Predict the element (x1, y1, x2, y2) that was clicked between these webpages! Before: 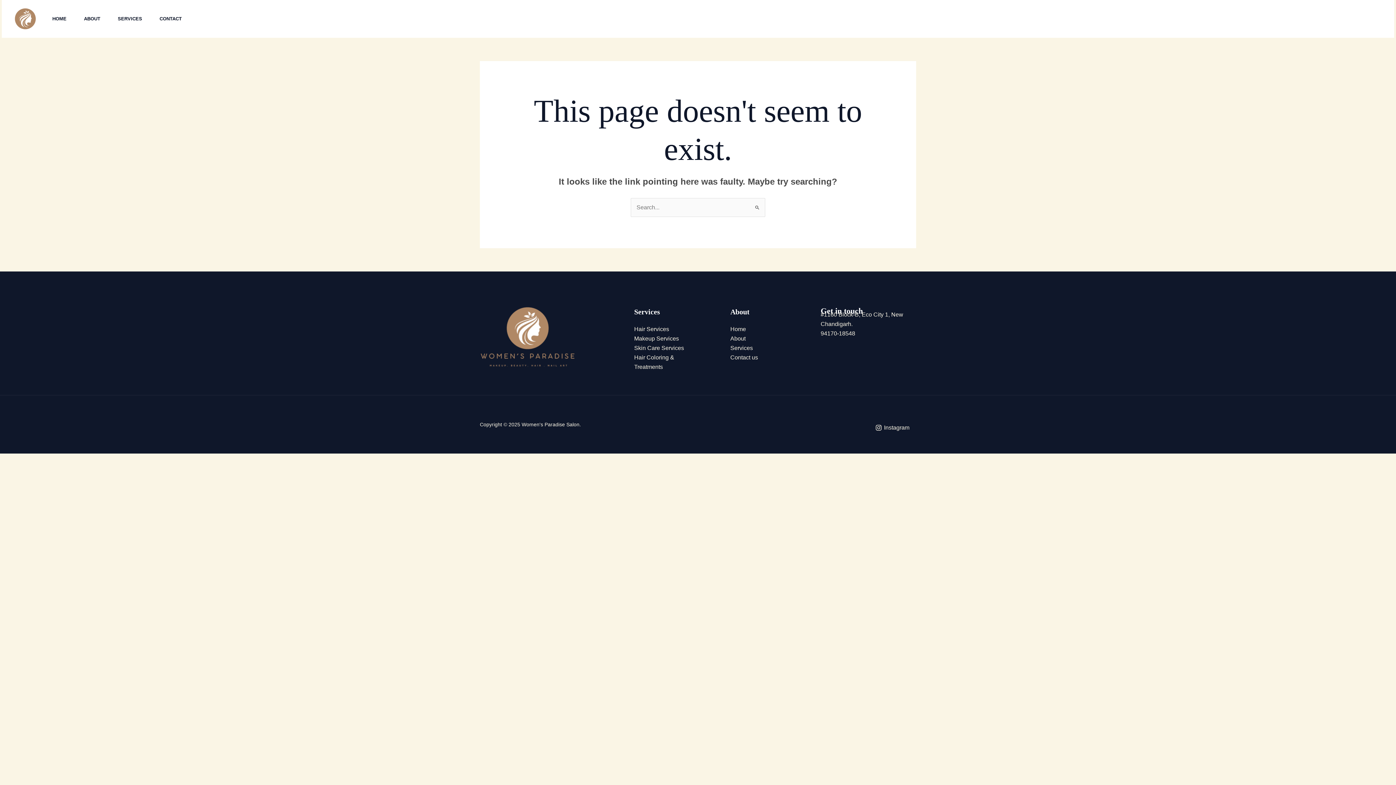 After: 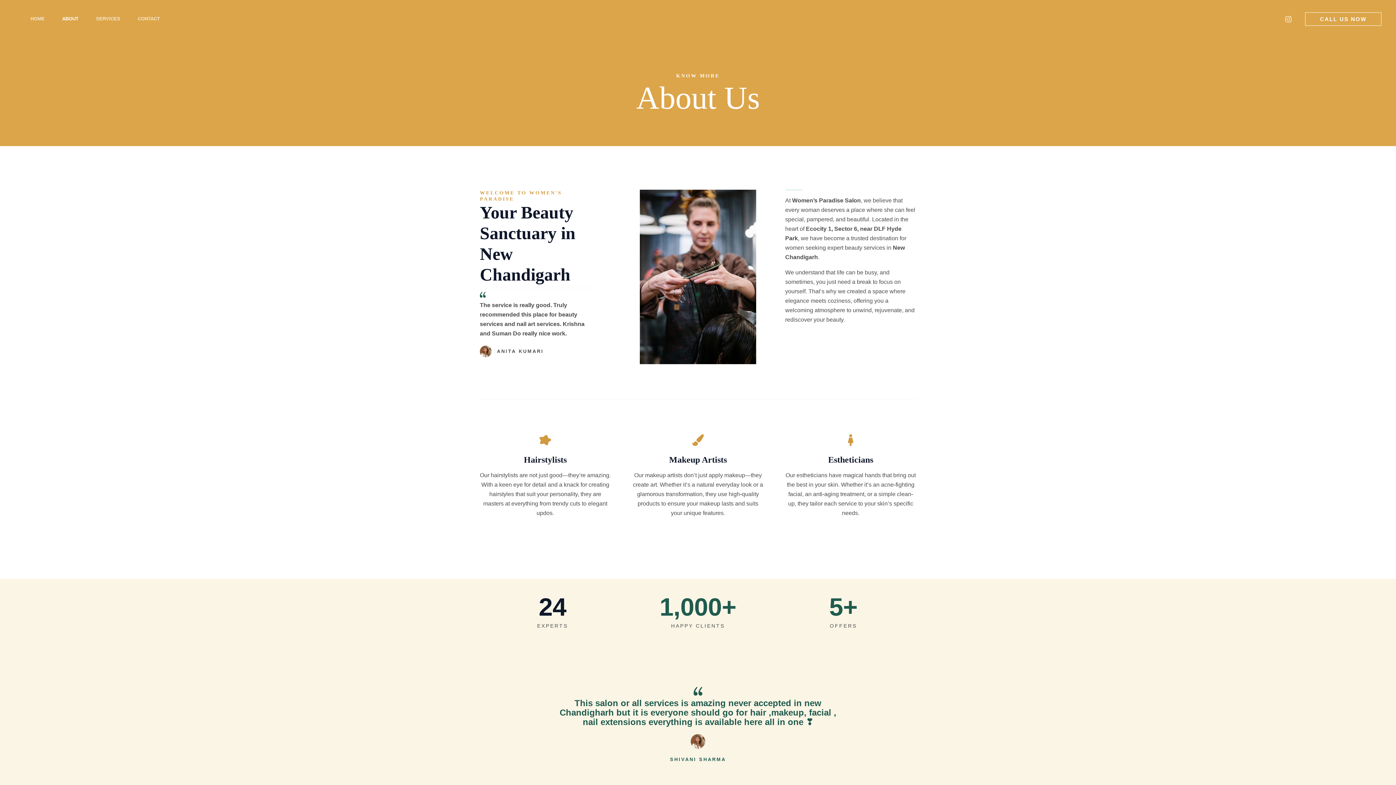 Action: bbox: (75, 0, 109, 37) label: ABOUT